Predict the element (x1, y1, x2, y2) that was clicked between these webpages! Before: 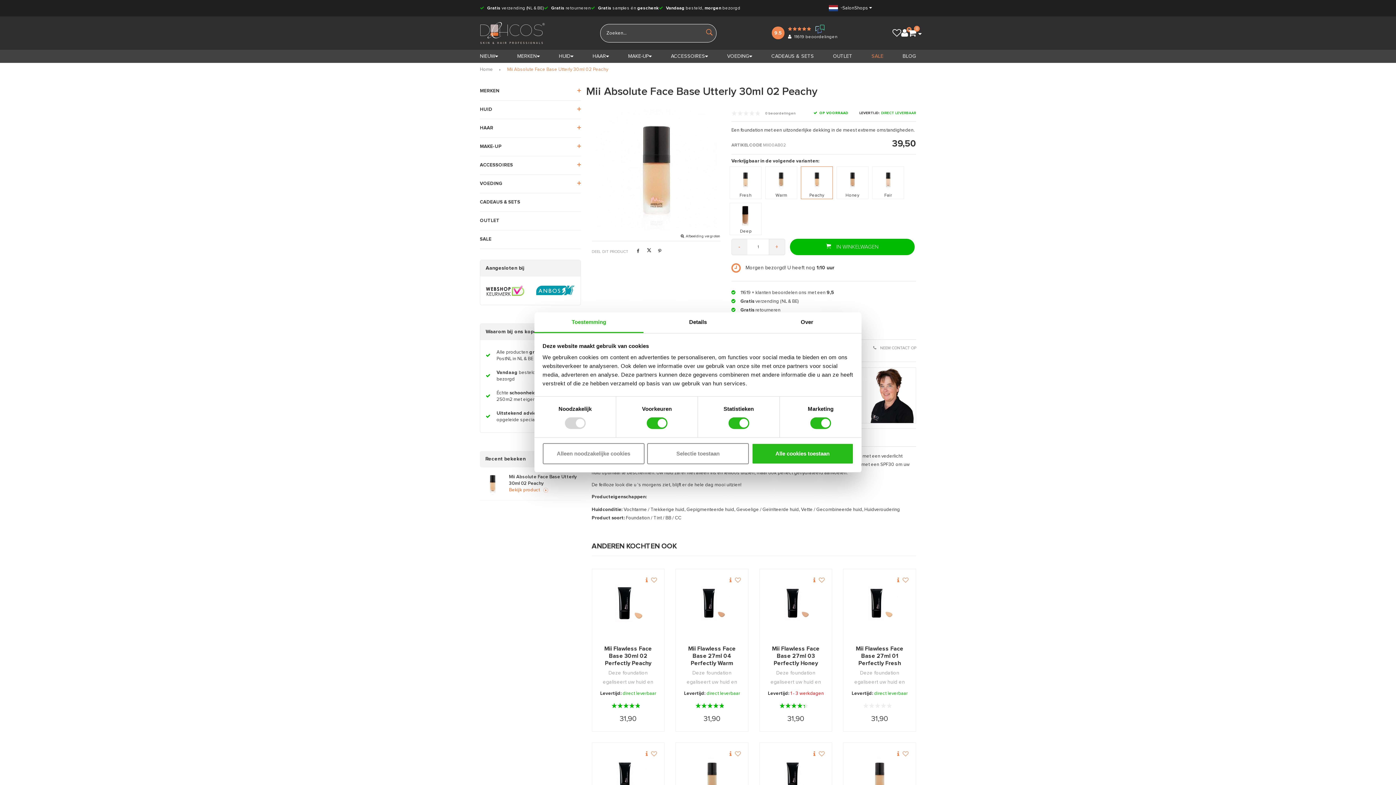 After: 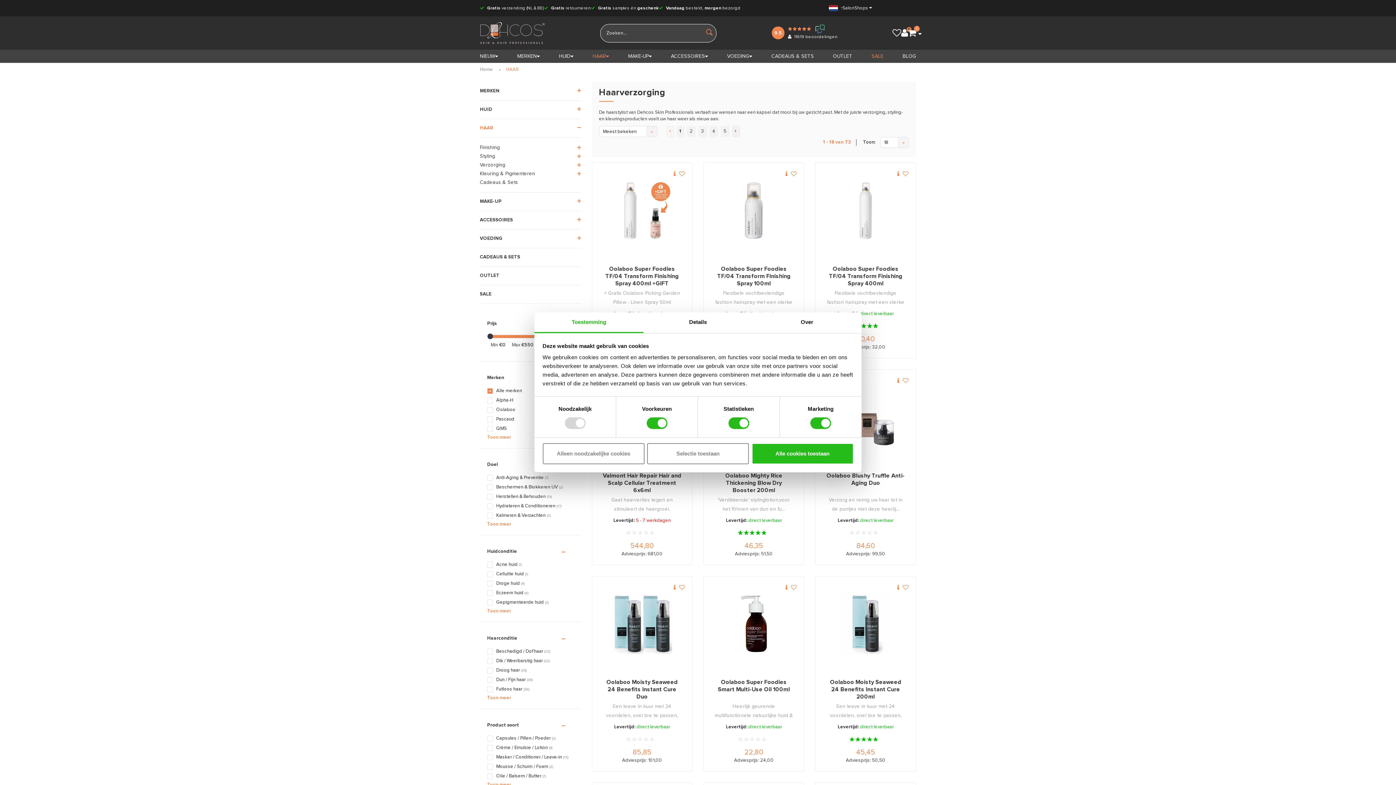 Action: bbox: (480, 119, 580, 137) label: HAAR